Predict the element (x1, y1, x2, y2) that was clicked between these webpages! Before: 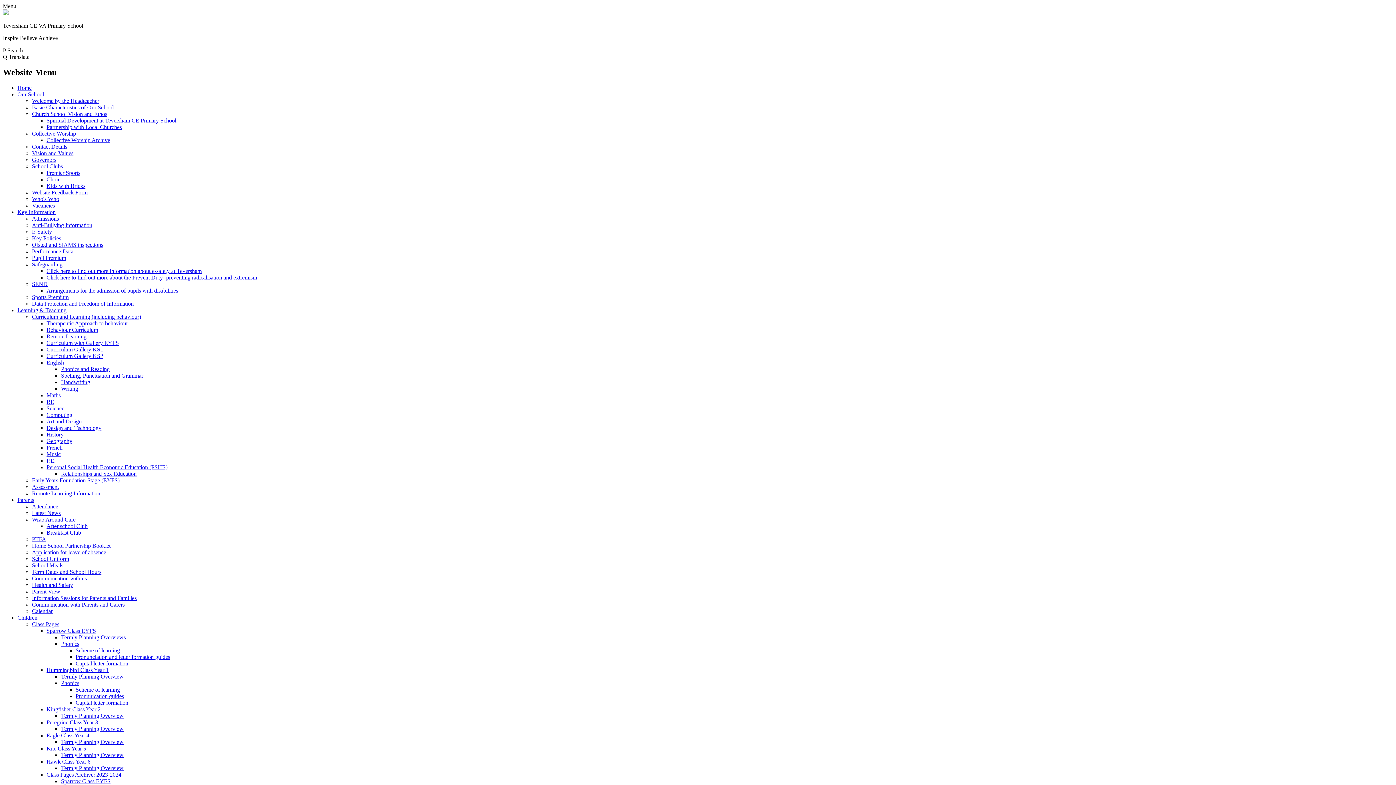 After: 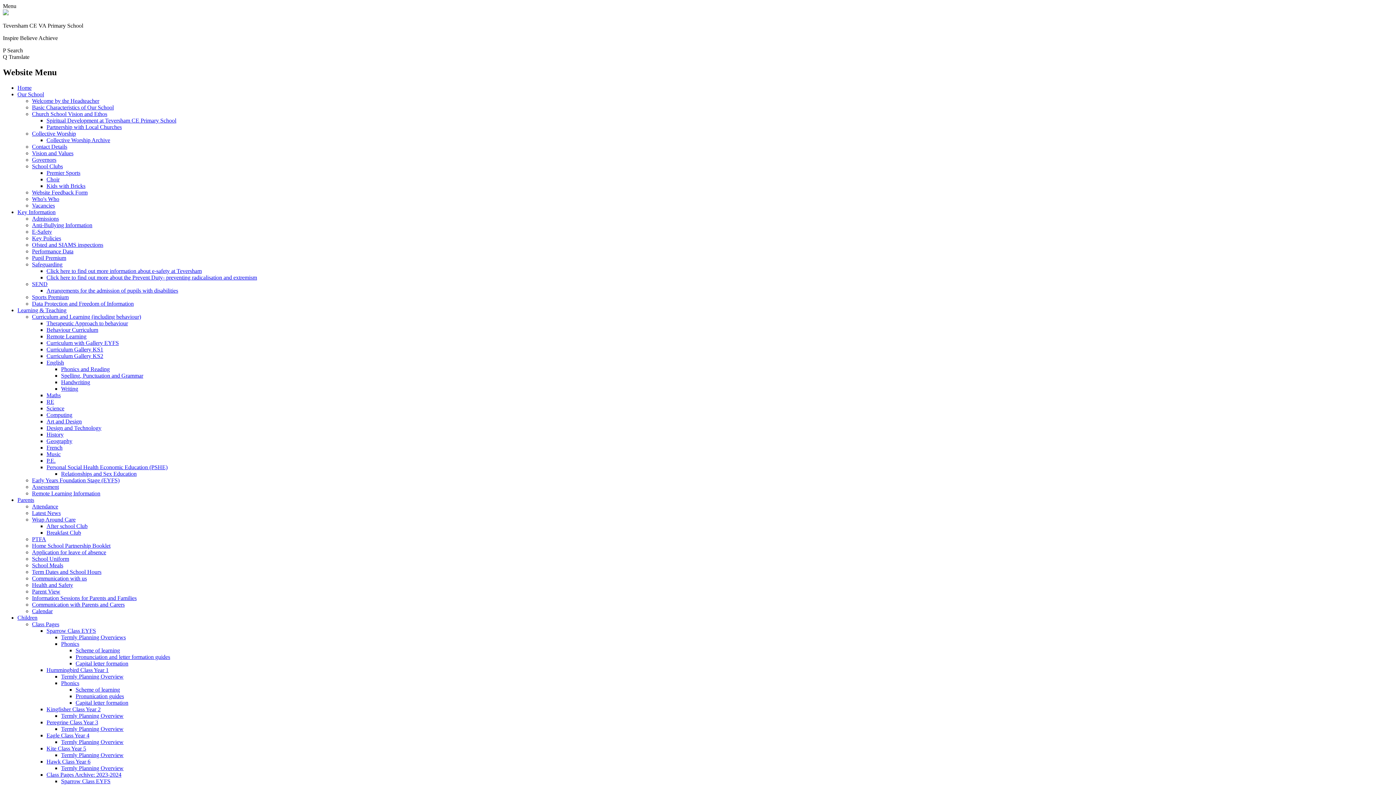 Action: bbox: (46, 333, 86, 339) label: Remote Learning